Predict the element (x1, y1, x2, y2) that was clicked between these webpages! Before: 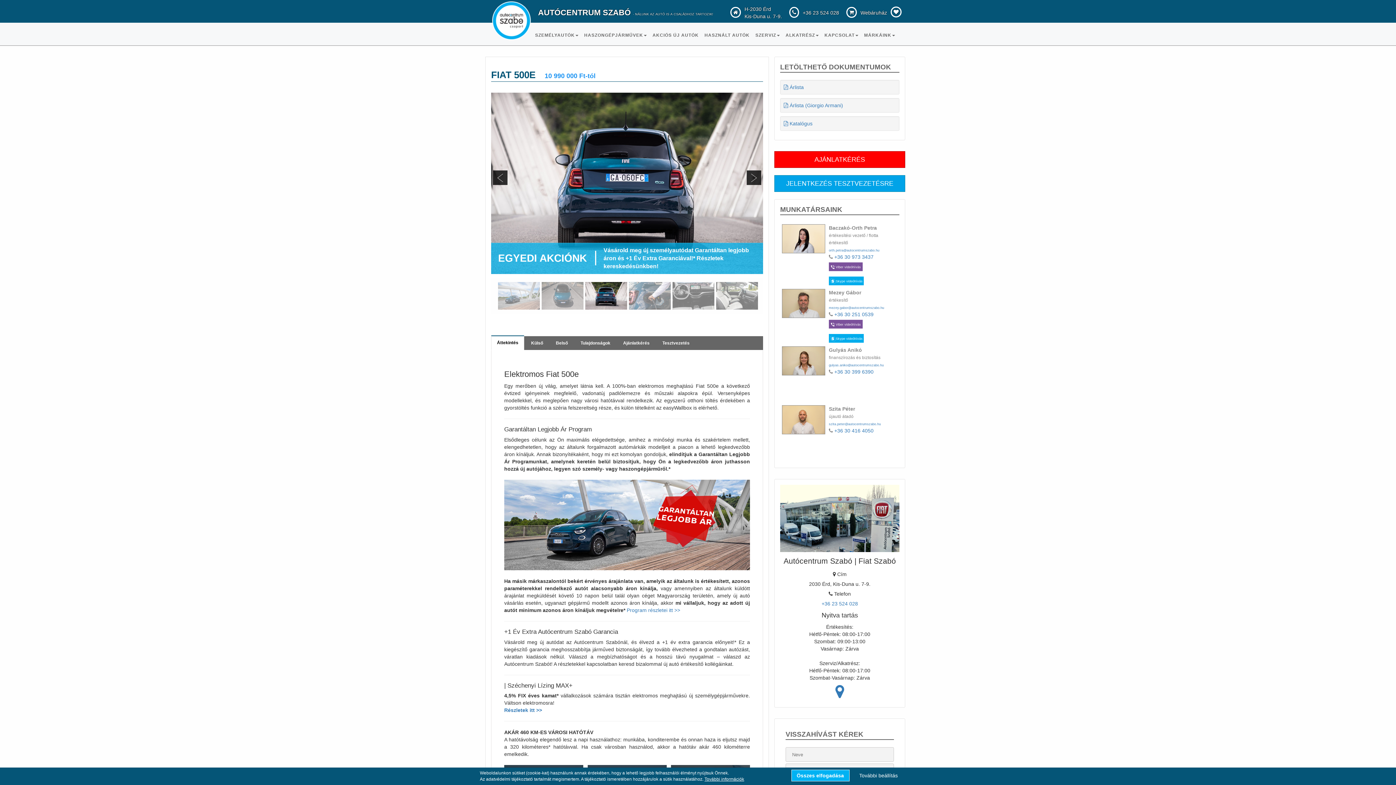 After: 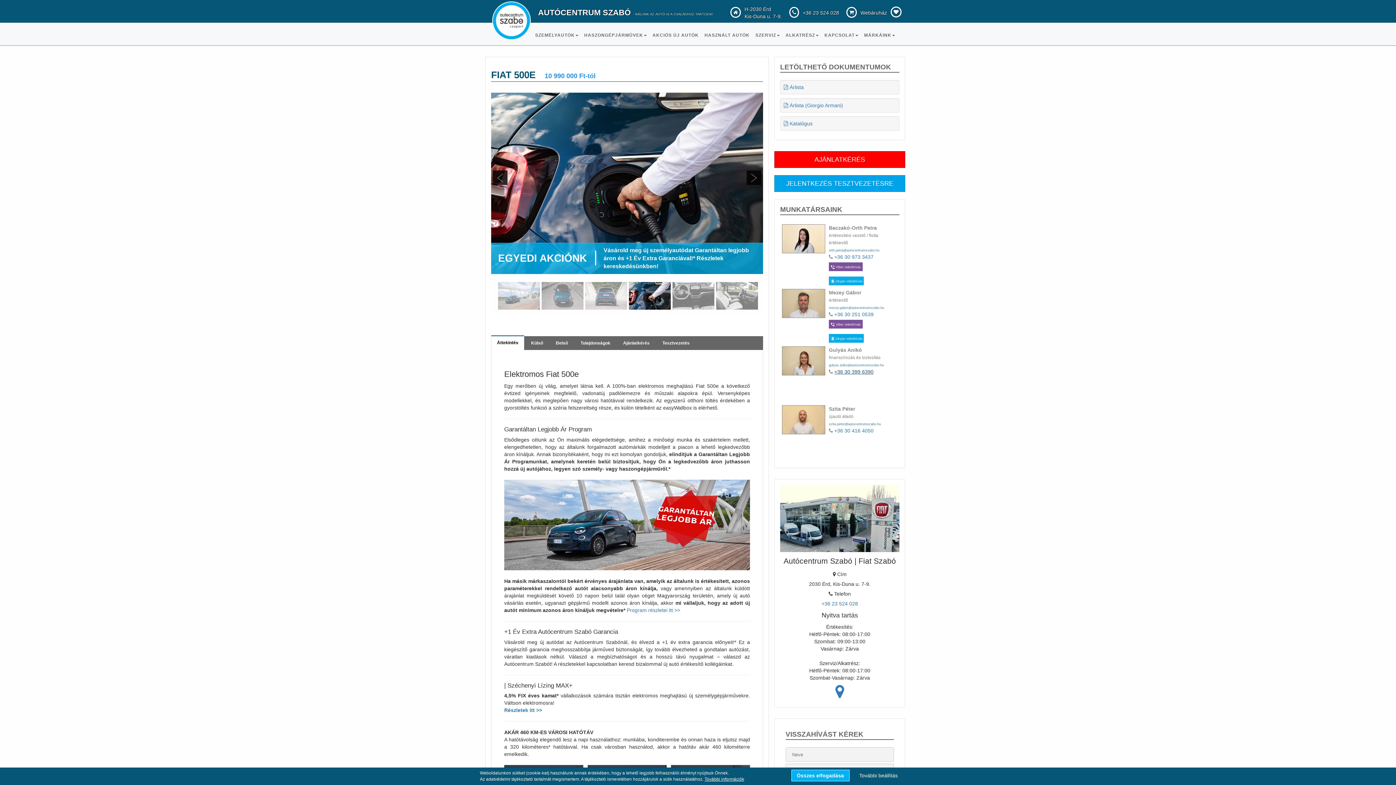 Action: bbox: (834, 369, 873, 375) label: +36 30 399 6390